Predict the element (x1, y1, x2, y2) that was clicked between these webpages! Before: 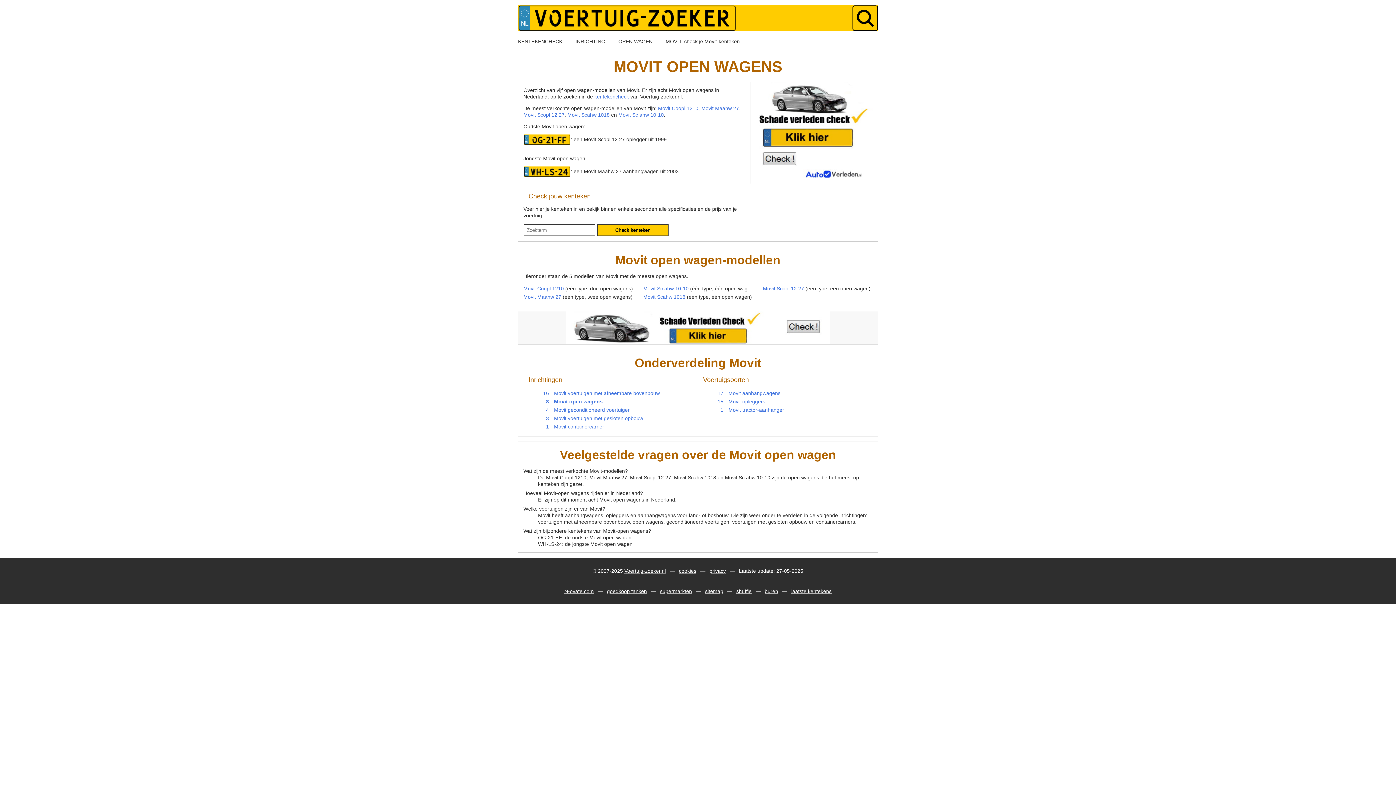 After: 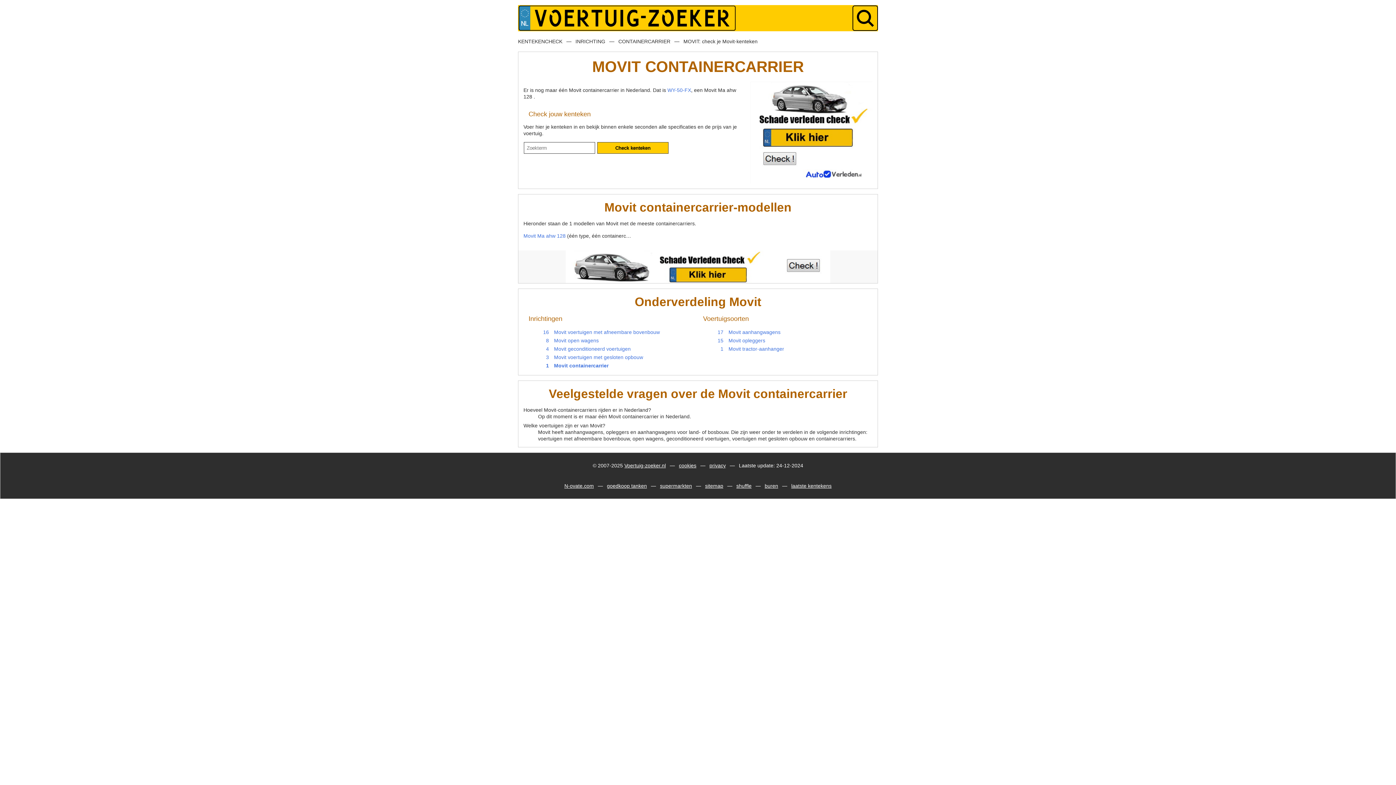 Action: bbox: (523, 422, 698, 431) label: 1
Movit containercarrier